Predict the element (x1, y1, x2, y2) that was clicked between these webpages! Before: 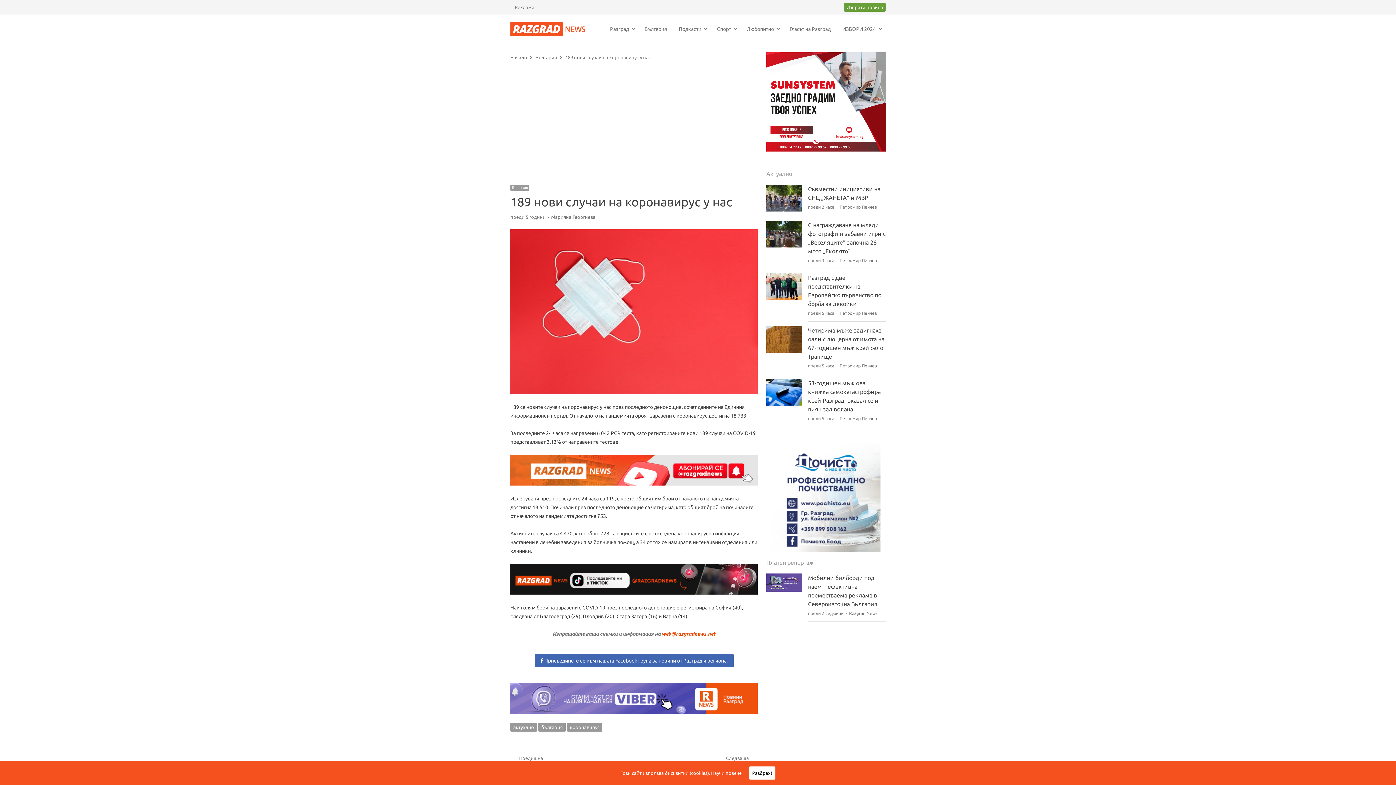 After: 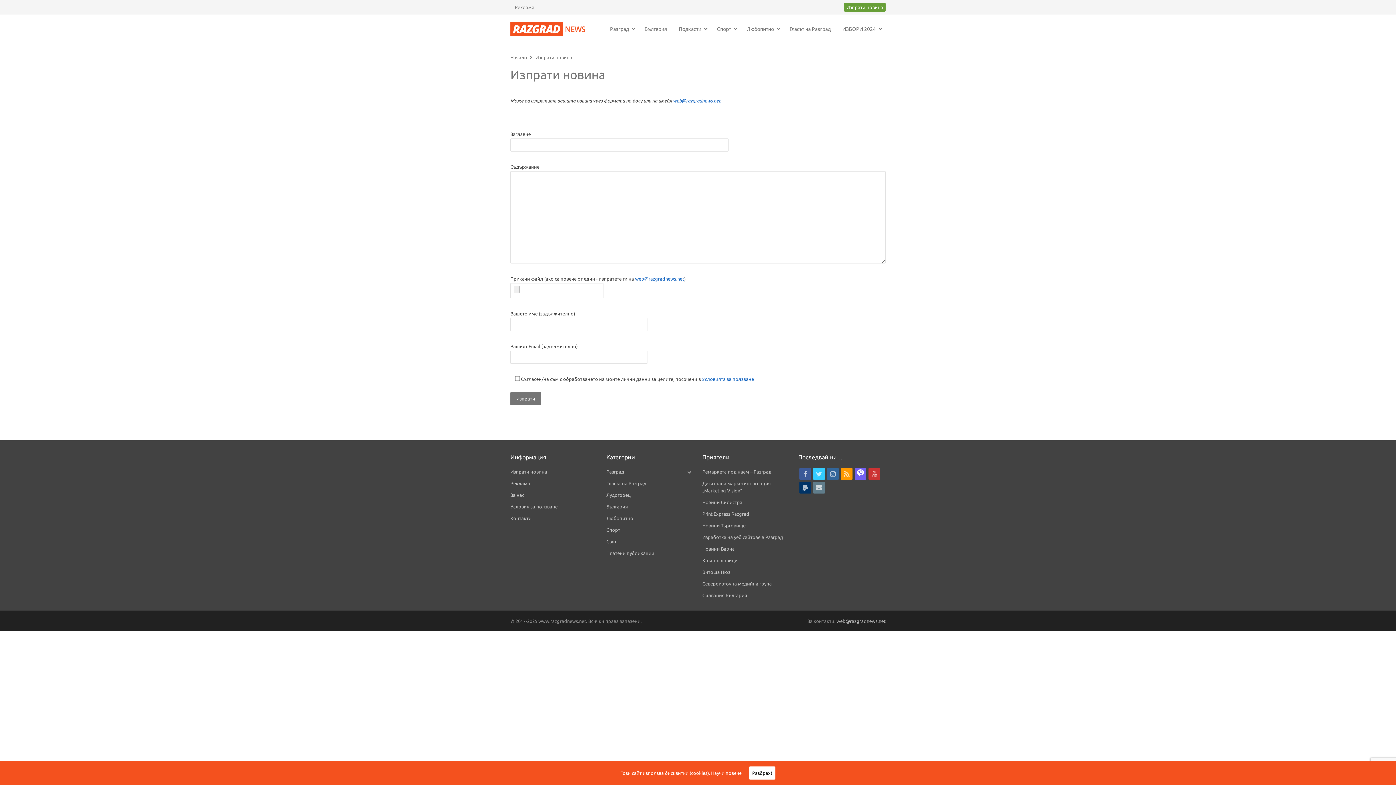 Action: label: Изпрати новина bbox: (844, 2, 885, 11)